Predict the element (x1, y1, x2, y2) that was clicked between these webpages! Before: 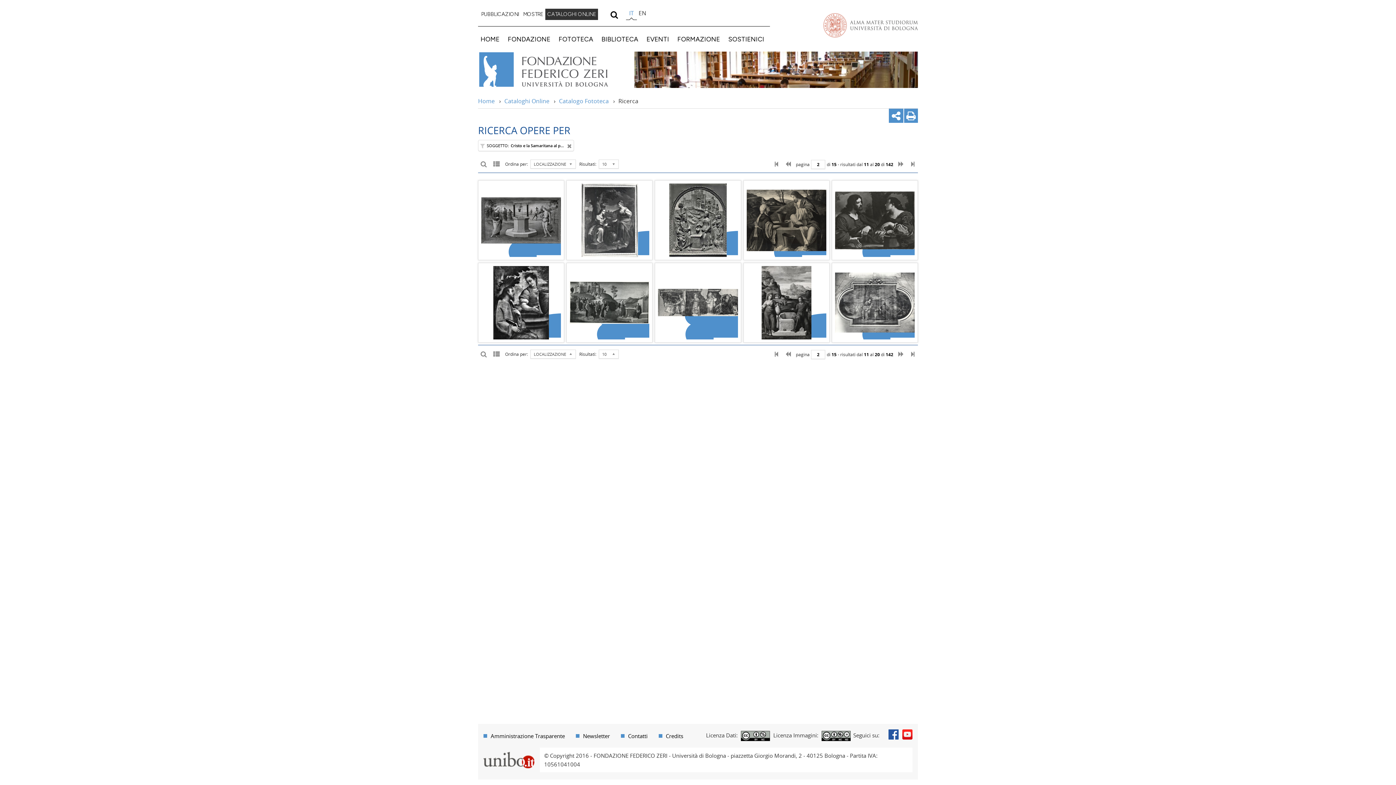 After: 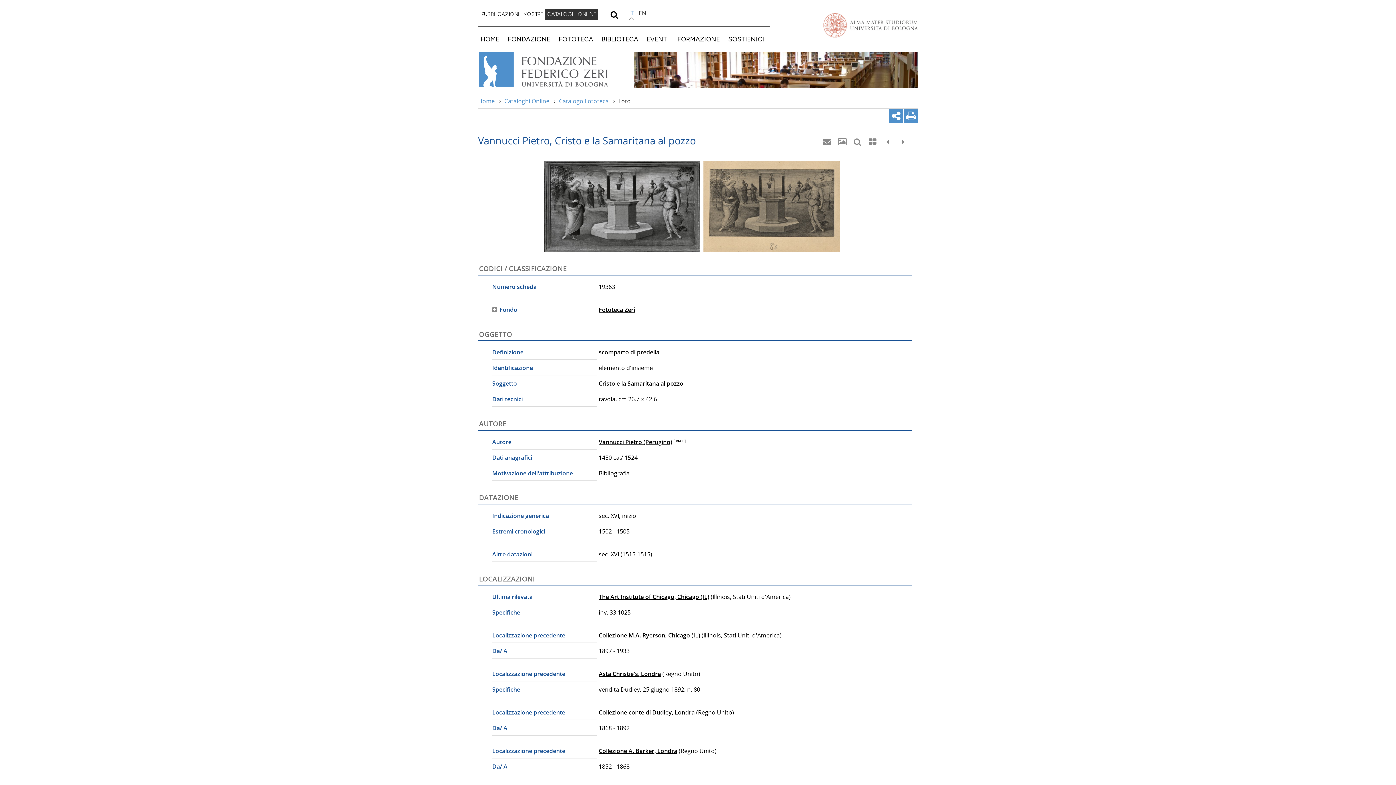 Action: label: Vannucci Pietro (Perugino) — Cristo e la Samaritana al pozzo bbox: (481, 183, 561, 257)